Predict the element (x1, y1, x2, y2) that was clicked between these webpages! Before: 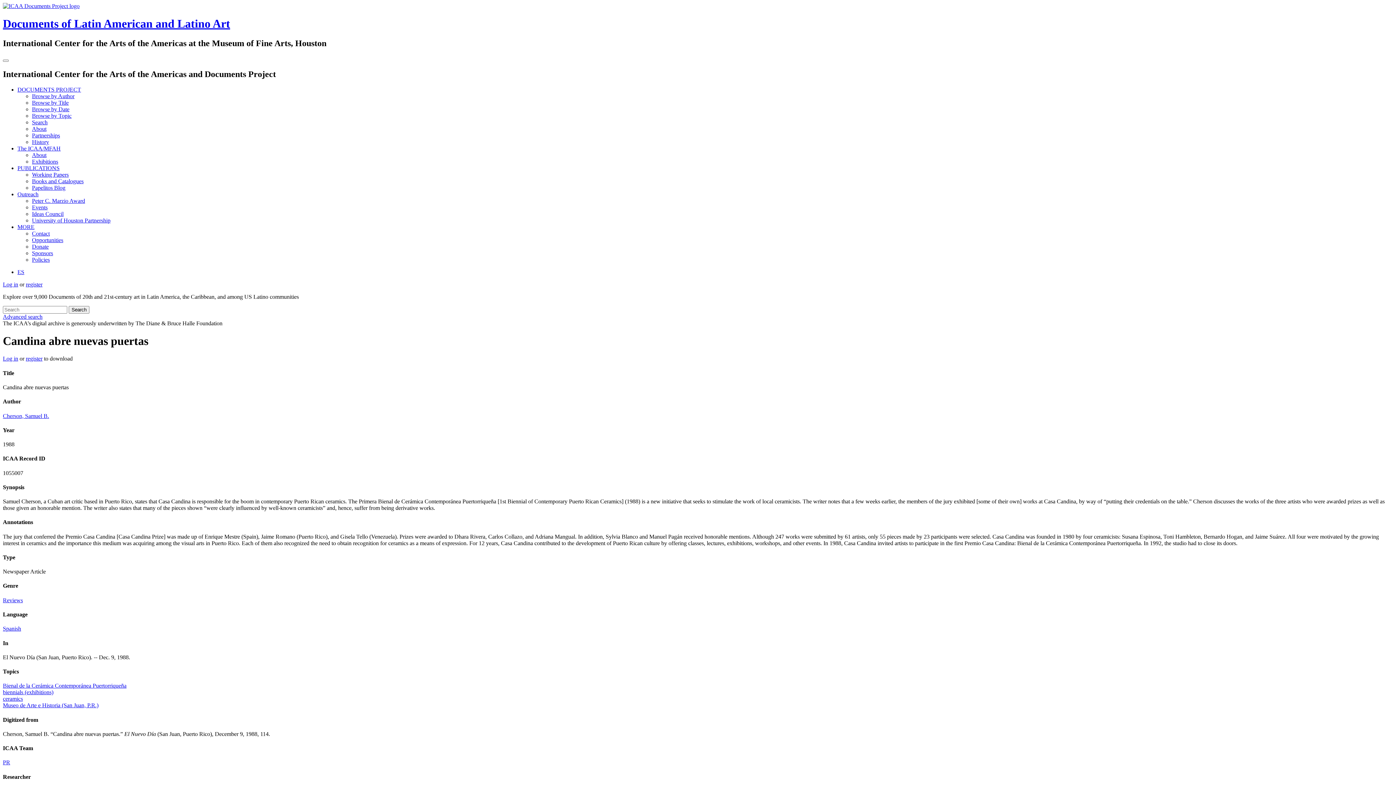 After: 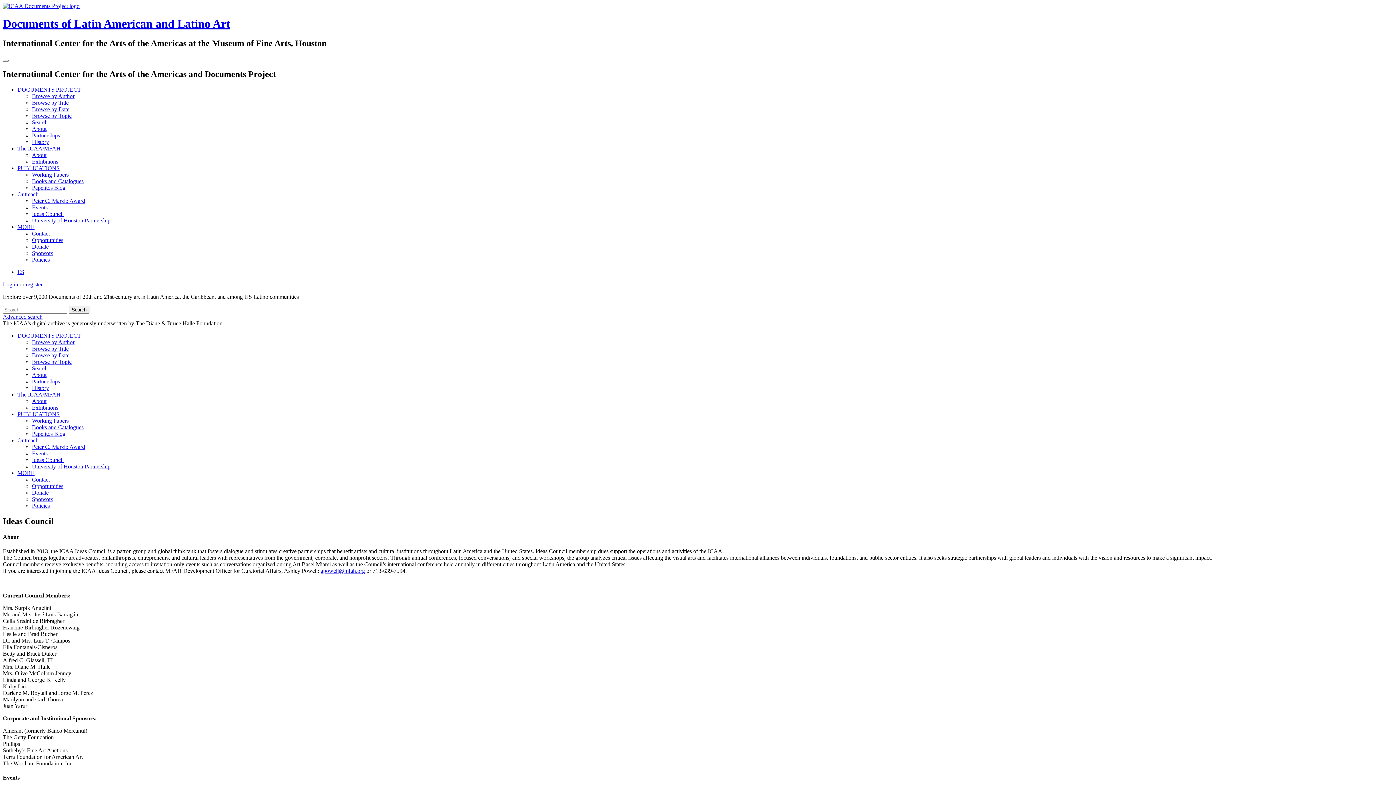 Action: label: Ideas Council bbox: (32, 210, 63, 216)